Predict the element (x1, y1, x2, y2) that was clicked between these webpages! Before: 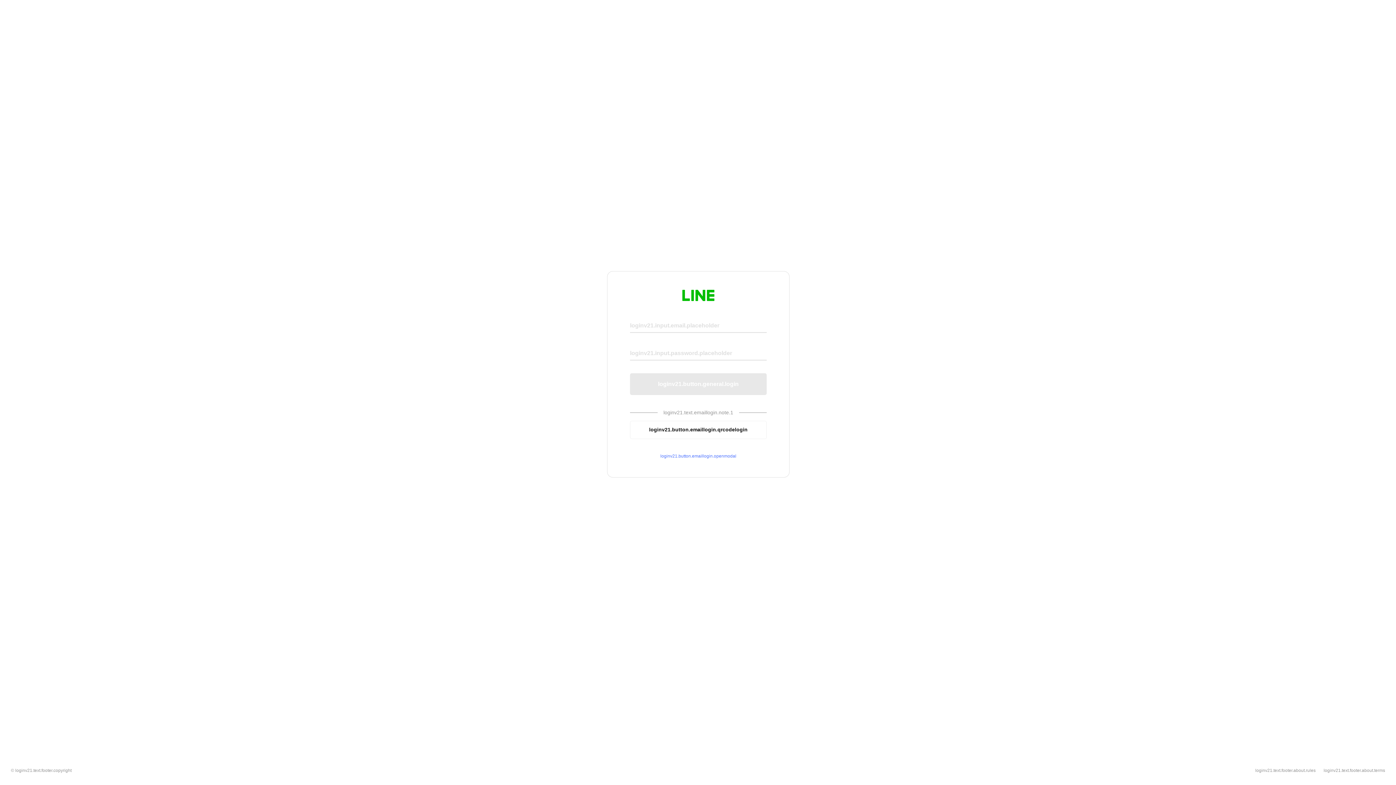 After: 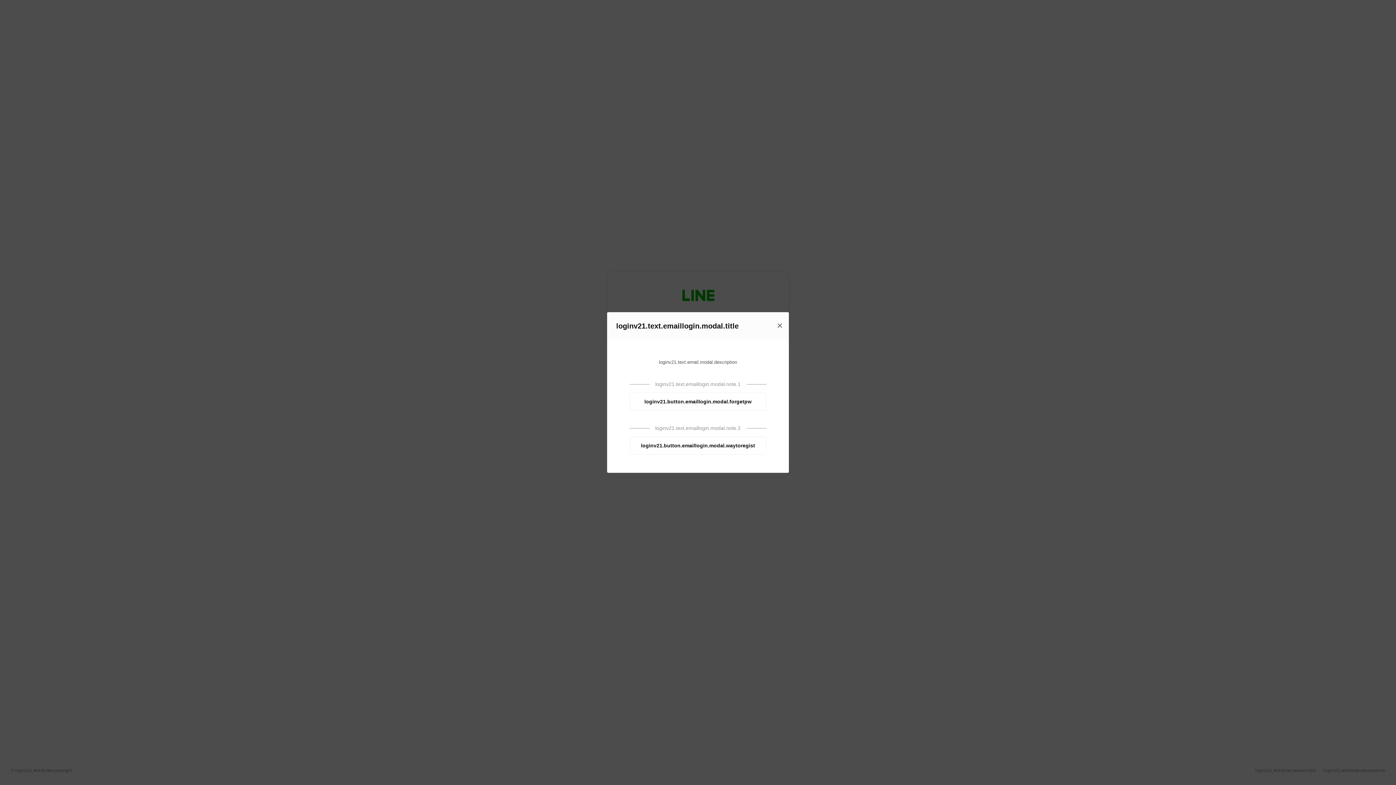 Action: label: loginv21.button.emaillogin.openmodal bbox: (630, 453, 766, 459)